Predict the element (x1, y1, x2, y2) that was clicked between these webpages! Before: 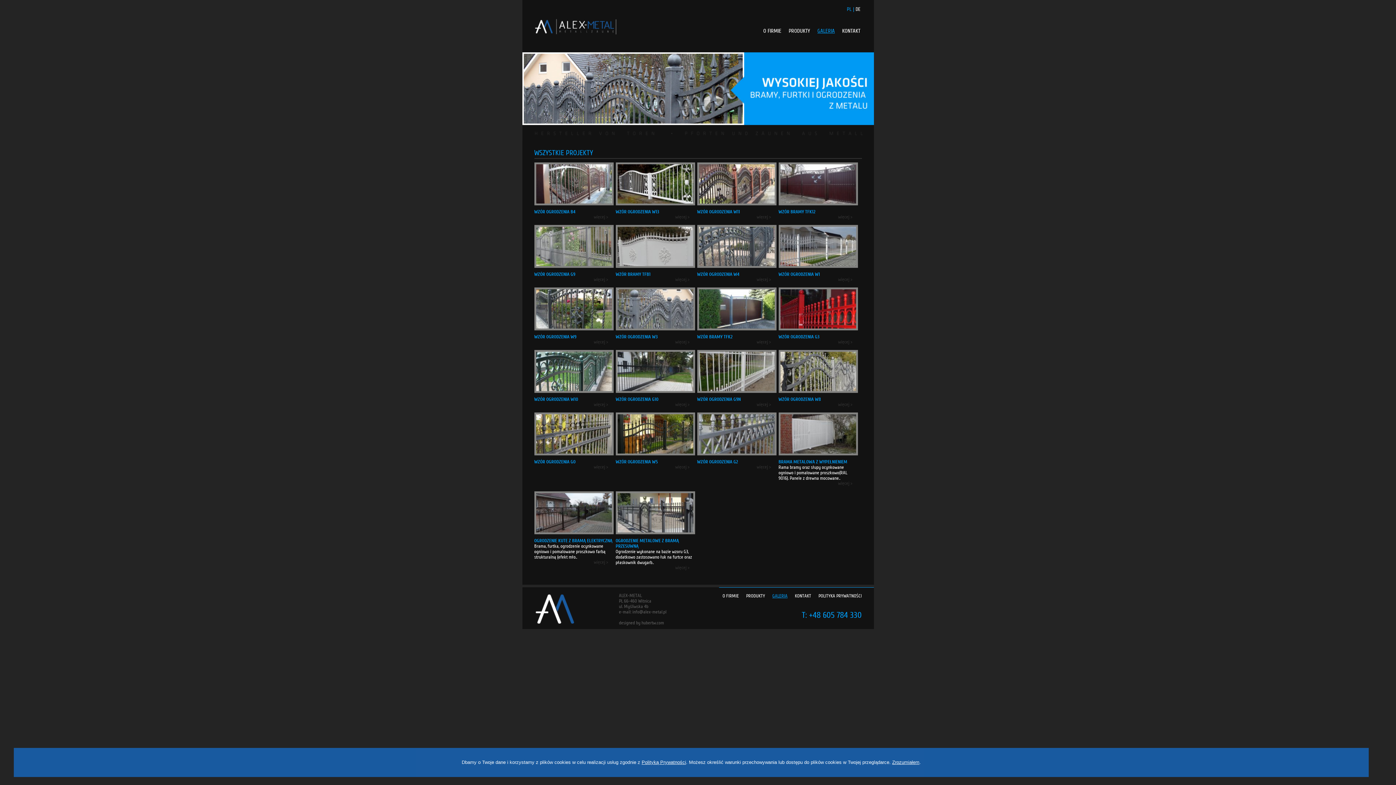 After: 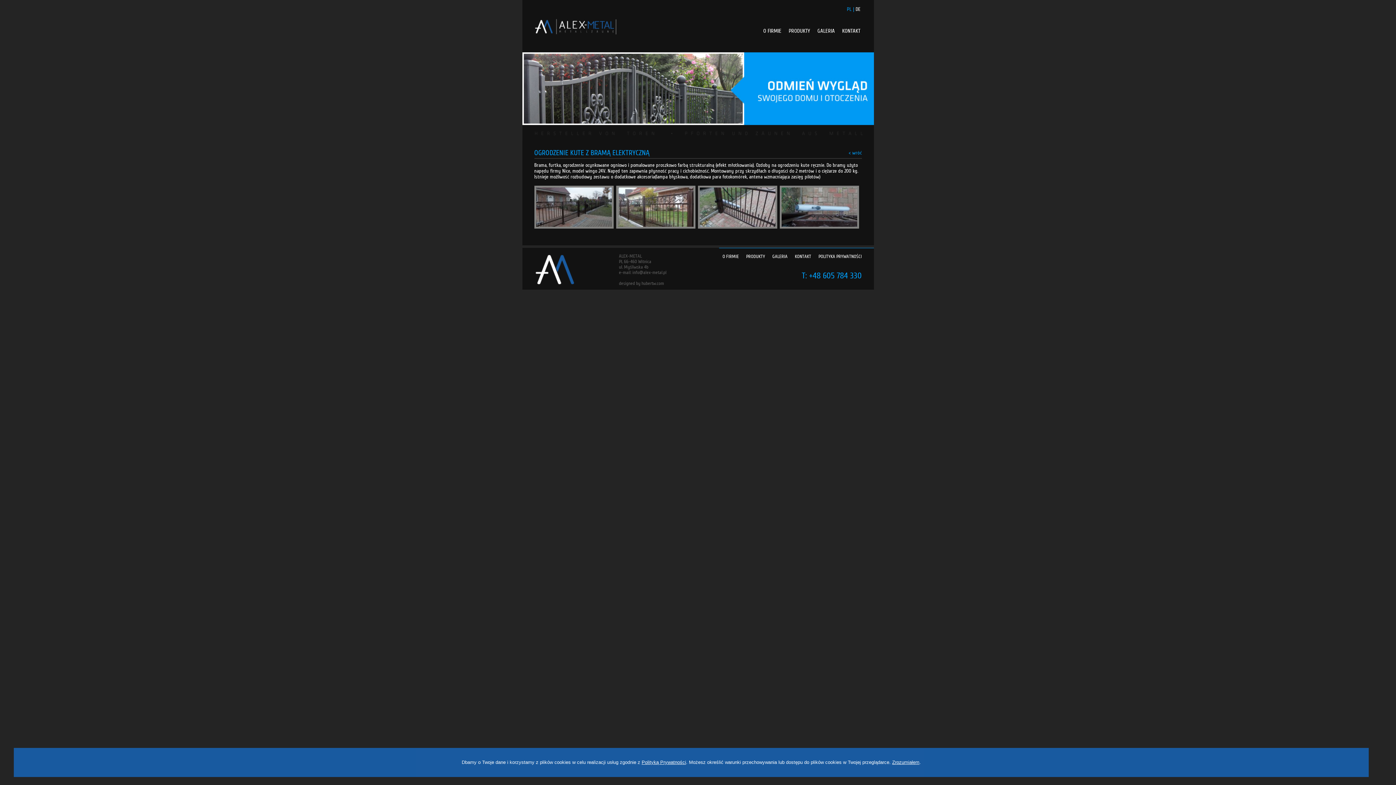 Action: label: więcej > bbox: (594, 559, 608, 565)